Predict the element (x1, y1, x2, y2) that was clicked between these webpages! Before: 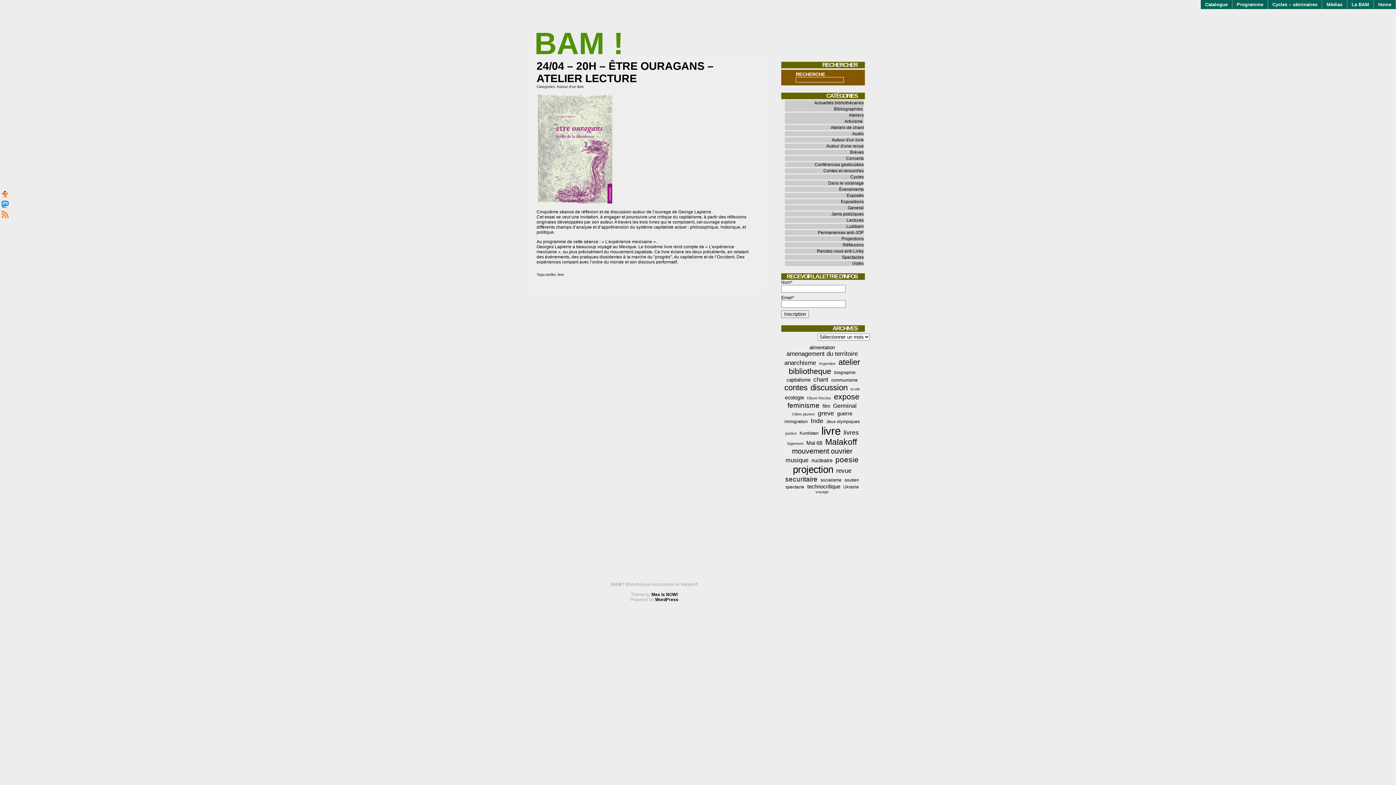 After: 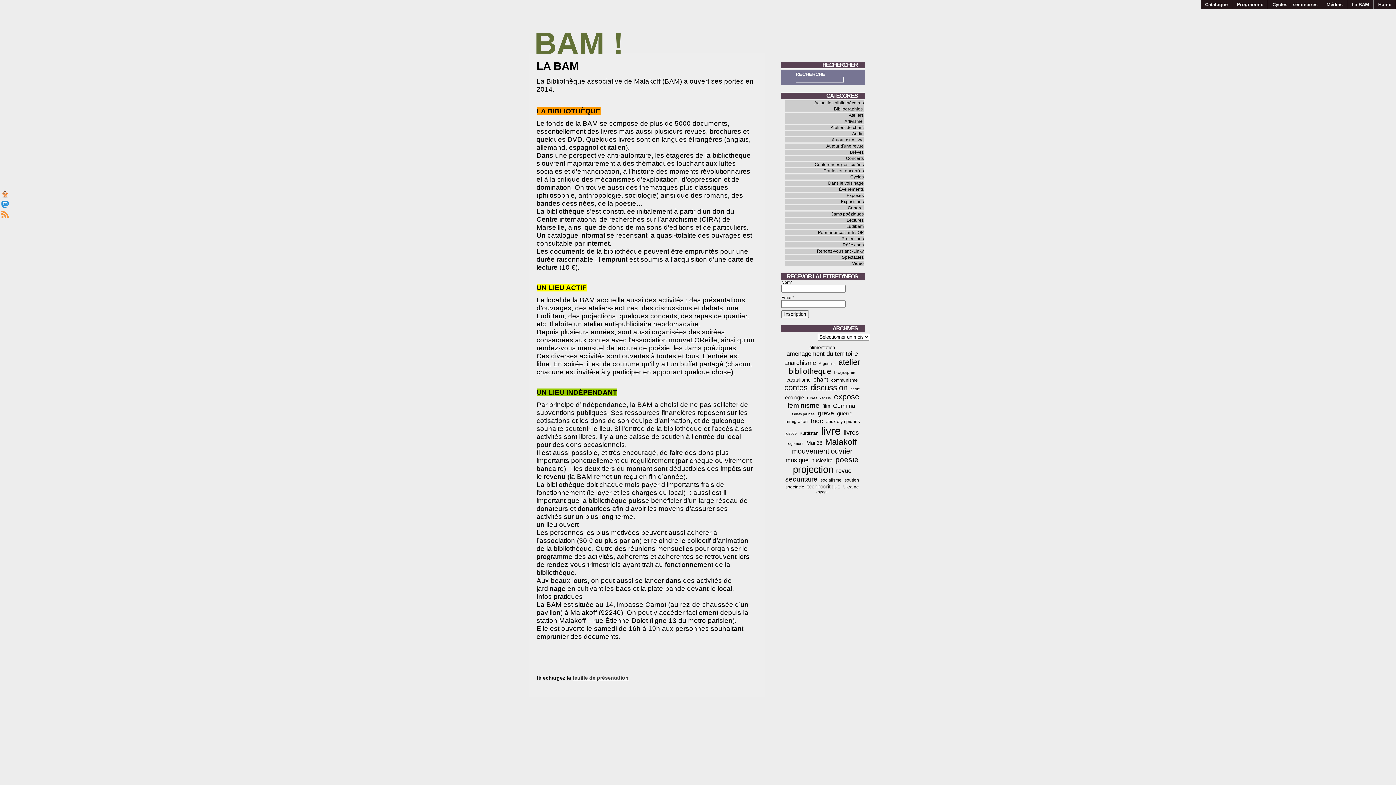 Action: bbox: (1347, 0, 1373, 9) label: La BAM